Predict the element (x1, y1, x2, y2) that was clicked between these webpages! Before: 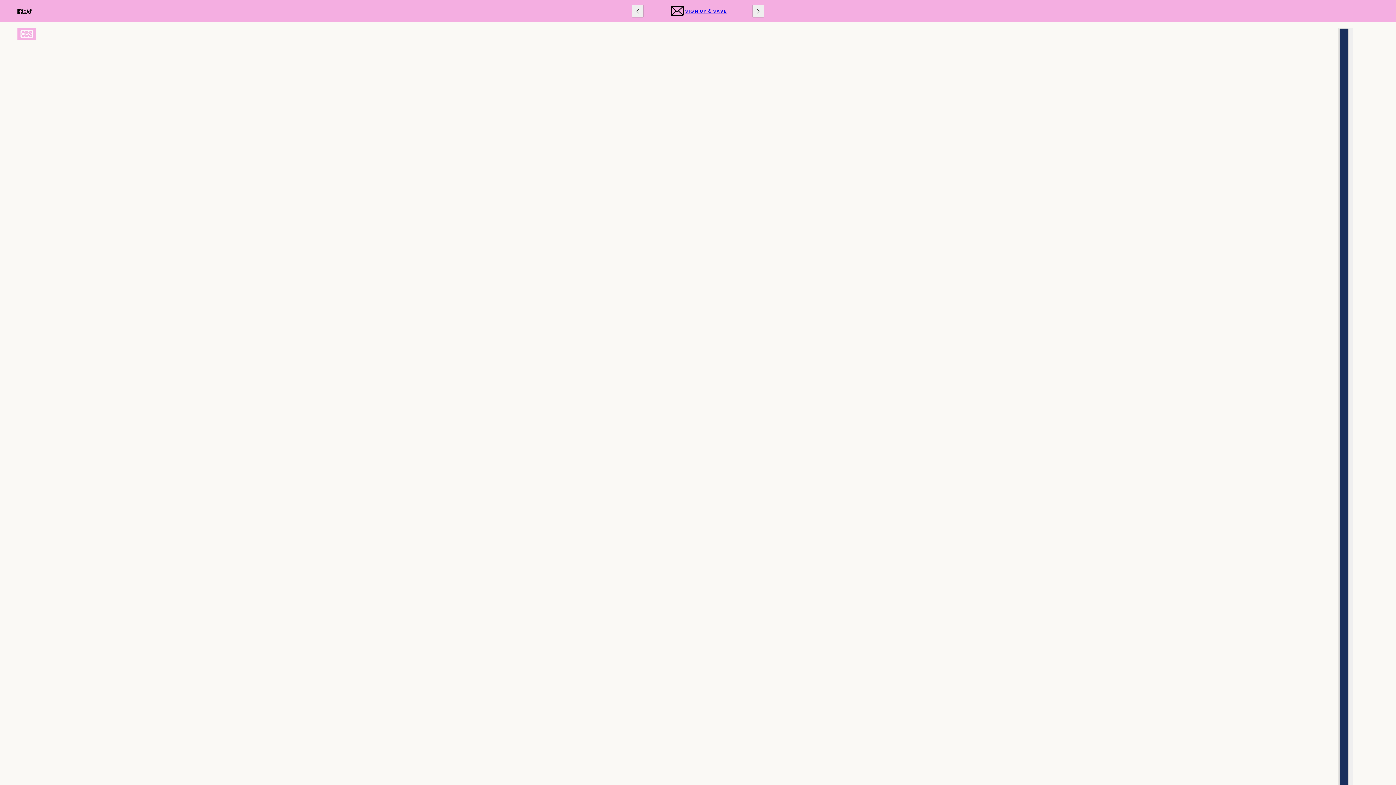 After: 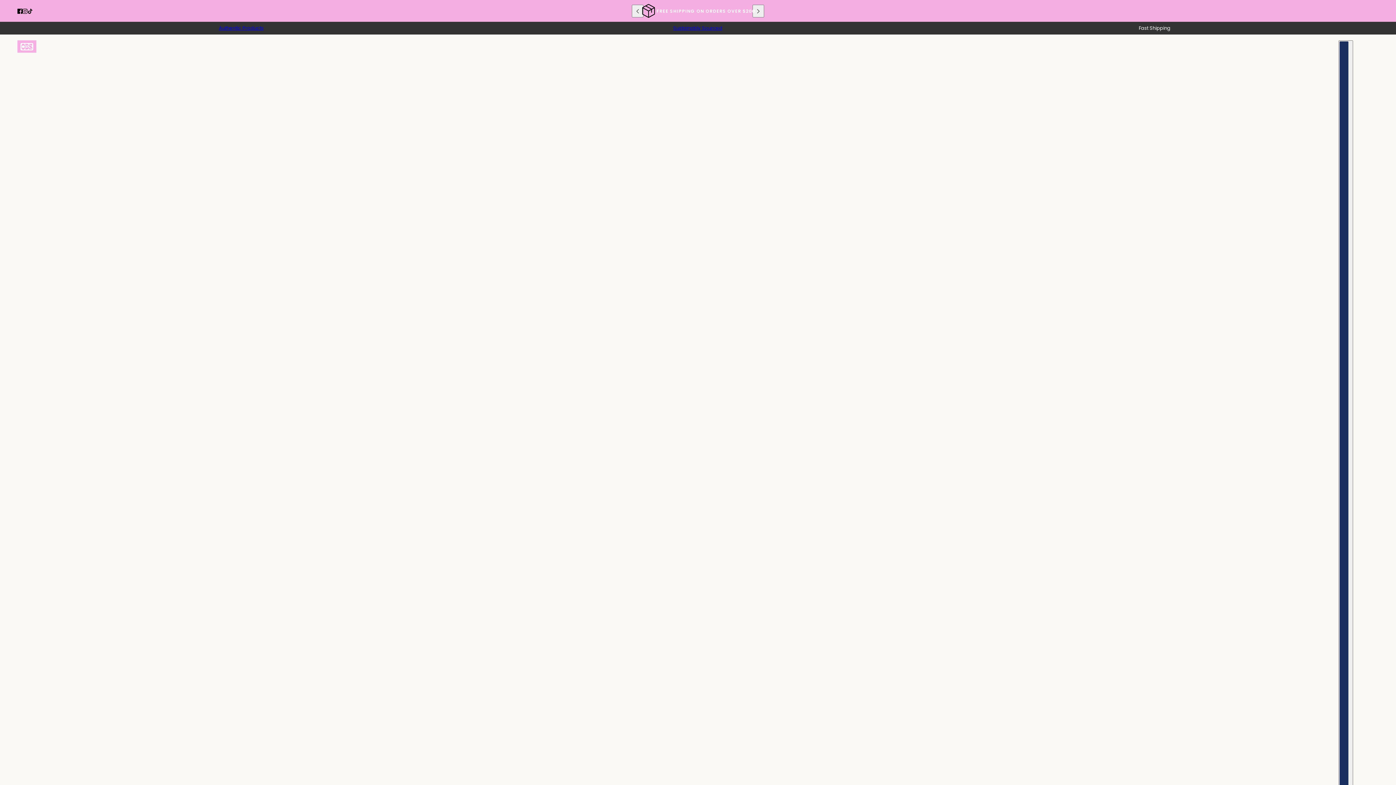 Action: bbox: (17, 27, 36, 40)